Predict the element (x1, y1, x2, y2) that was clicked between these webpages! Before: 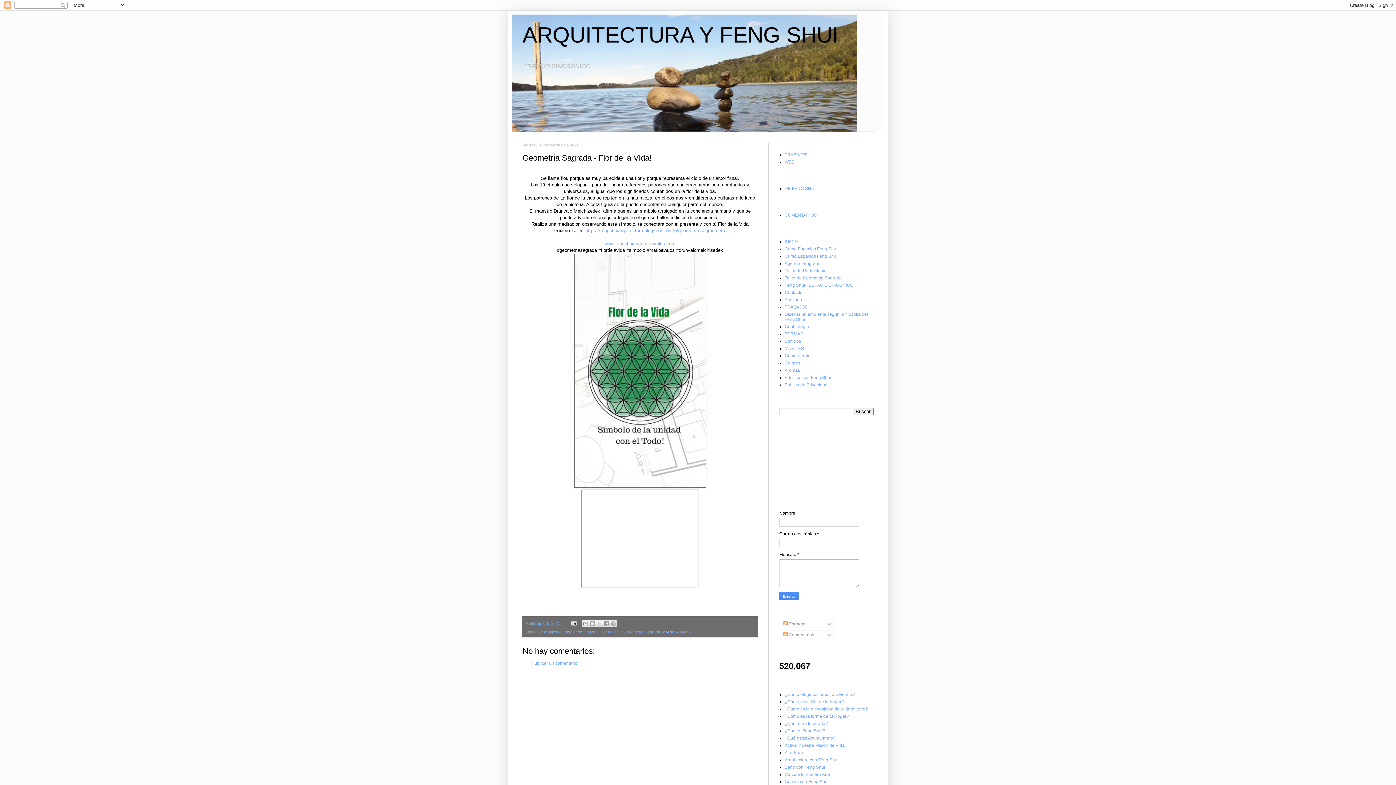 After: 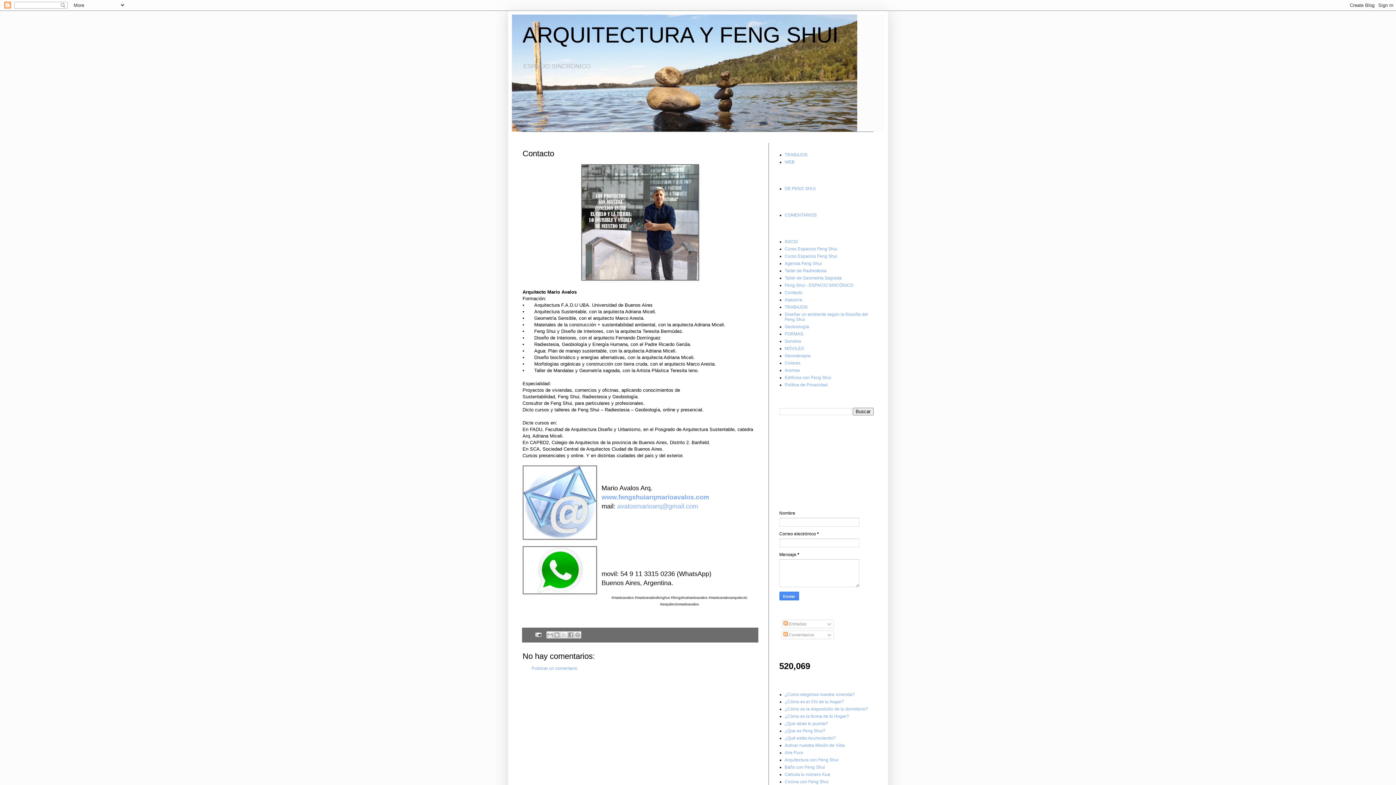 Action: bbox: (784, 290, 802, 295) label: Contacto